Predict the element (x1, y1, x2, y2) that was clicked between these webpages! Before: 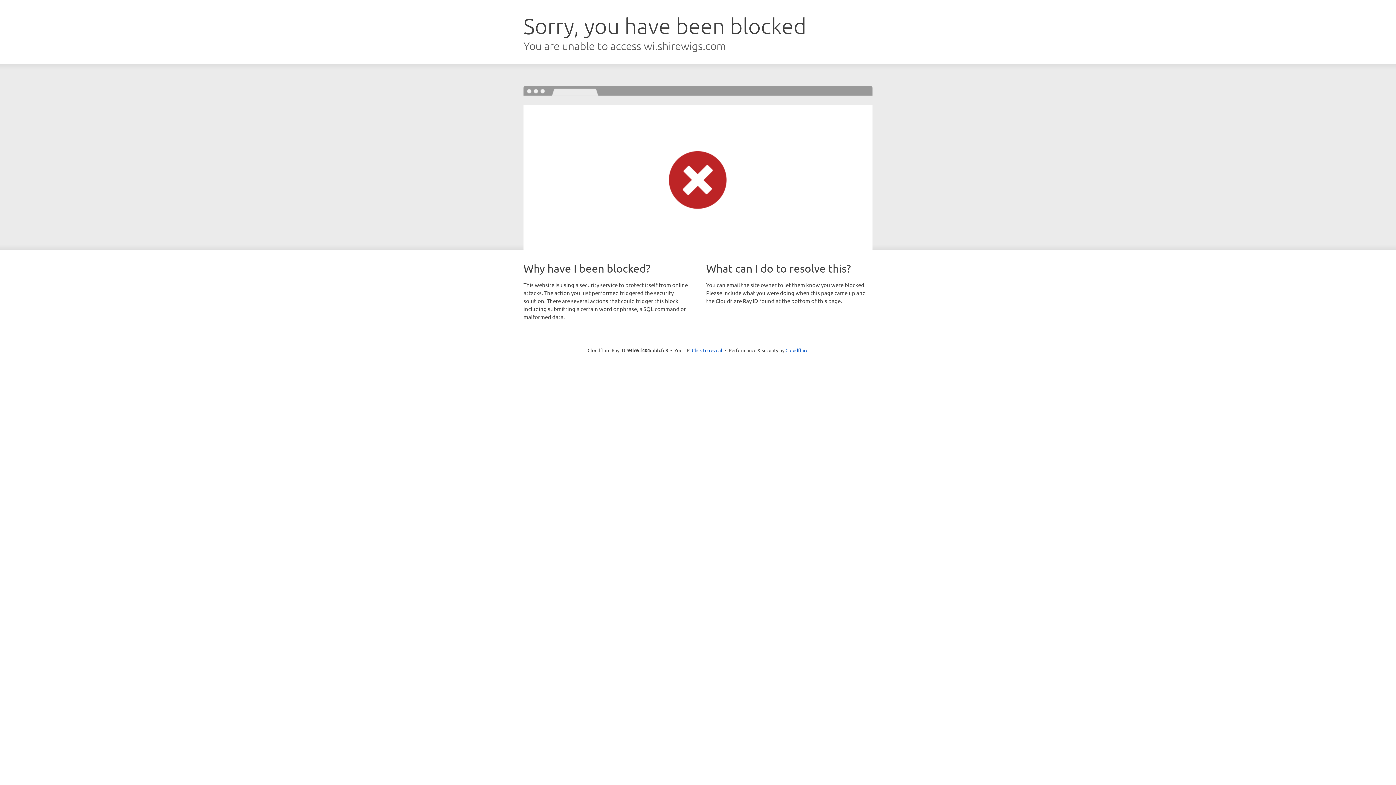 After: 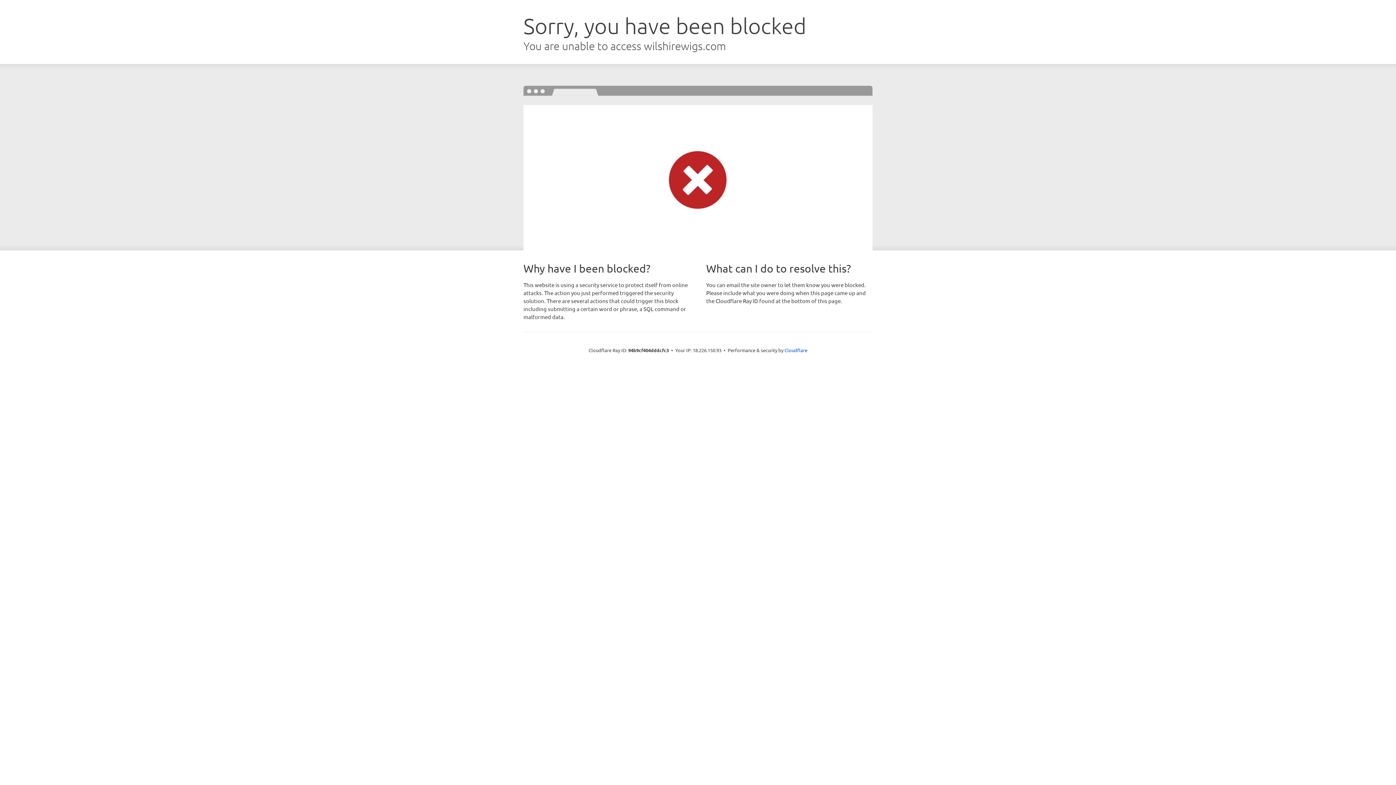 Action: label: Click to reveal bbox: (692, 346, 722, 353)